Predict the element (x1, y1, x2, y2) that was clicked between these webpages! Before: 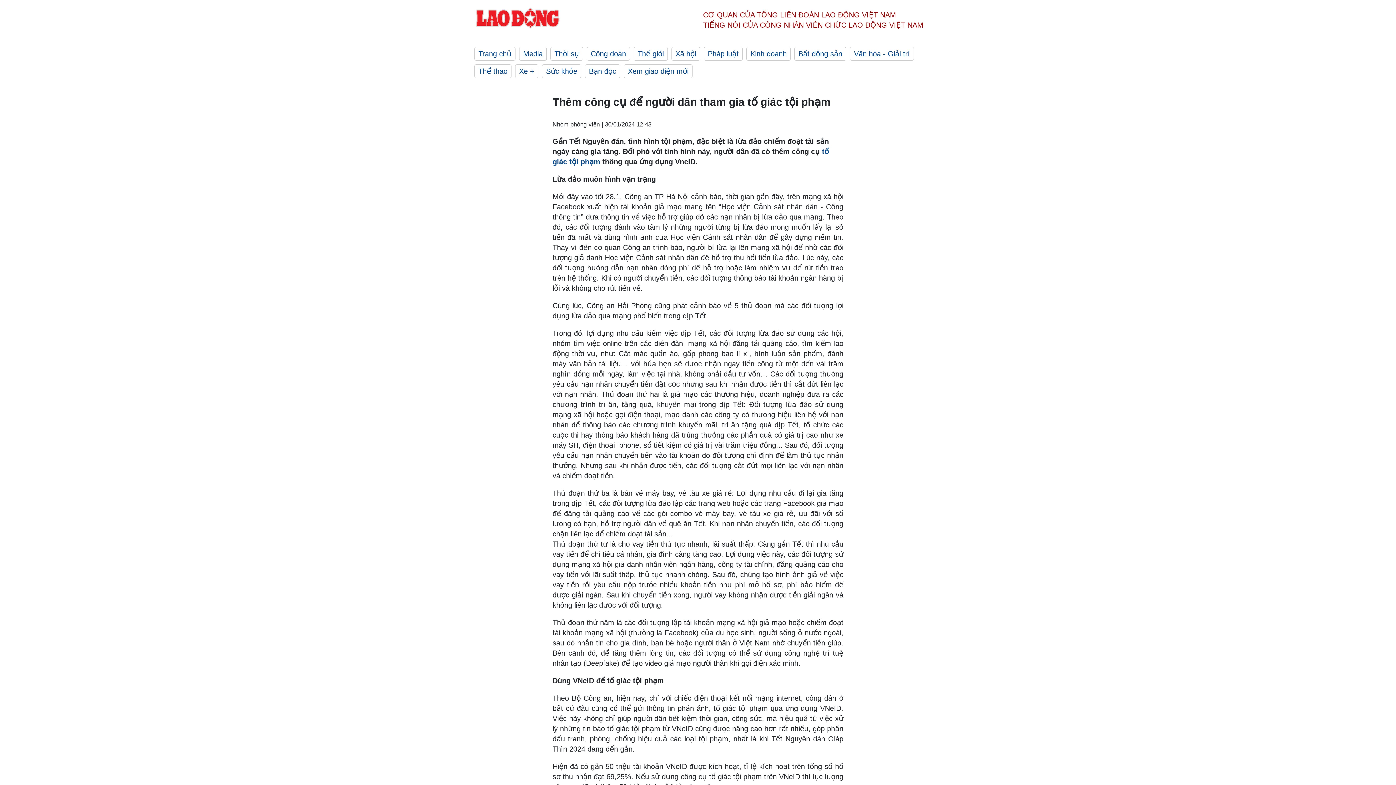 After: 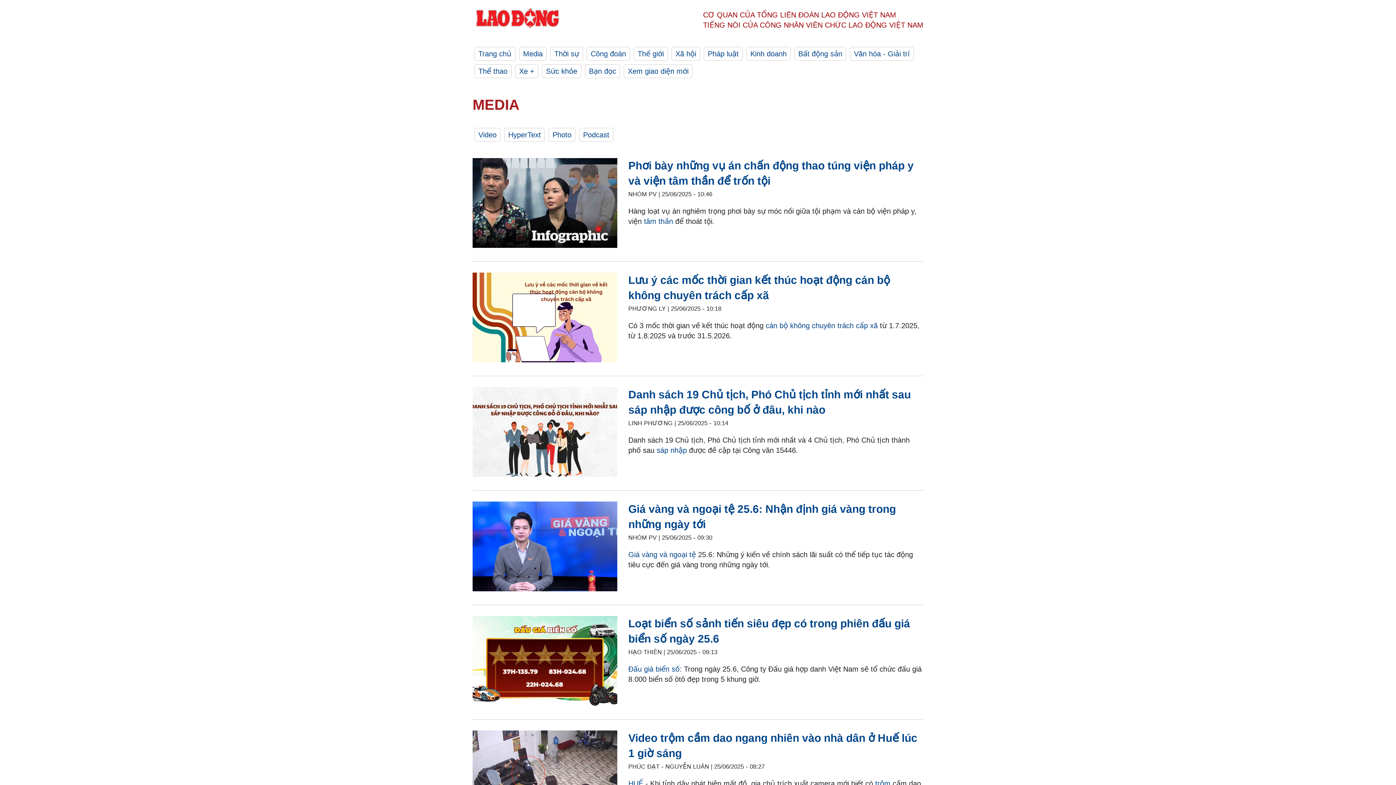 Action: bbox: (519, 46, 546, 60) label: Media